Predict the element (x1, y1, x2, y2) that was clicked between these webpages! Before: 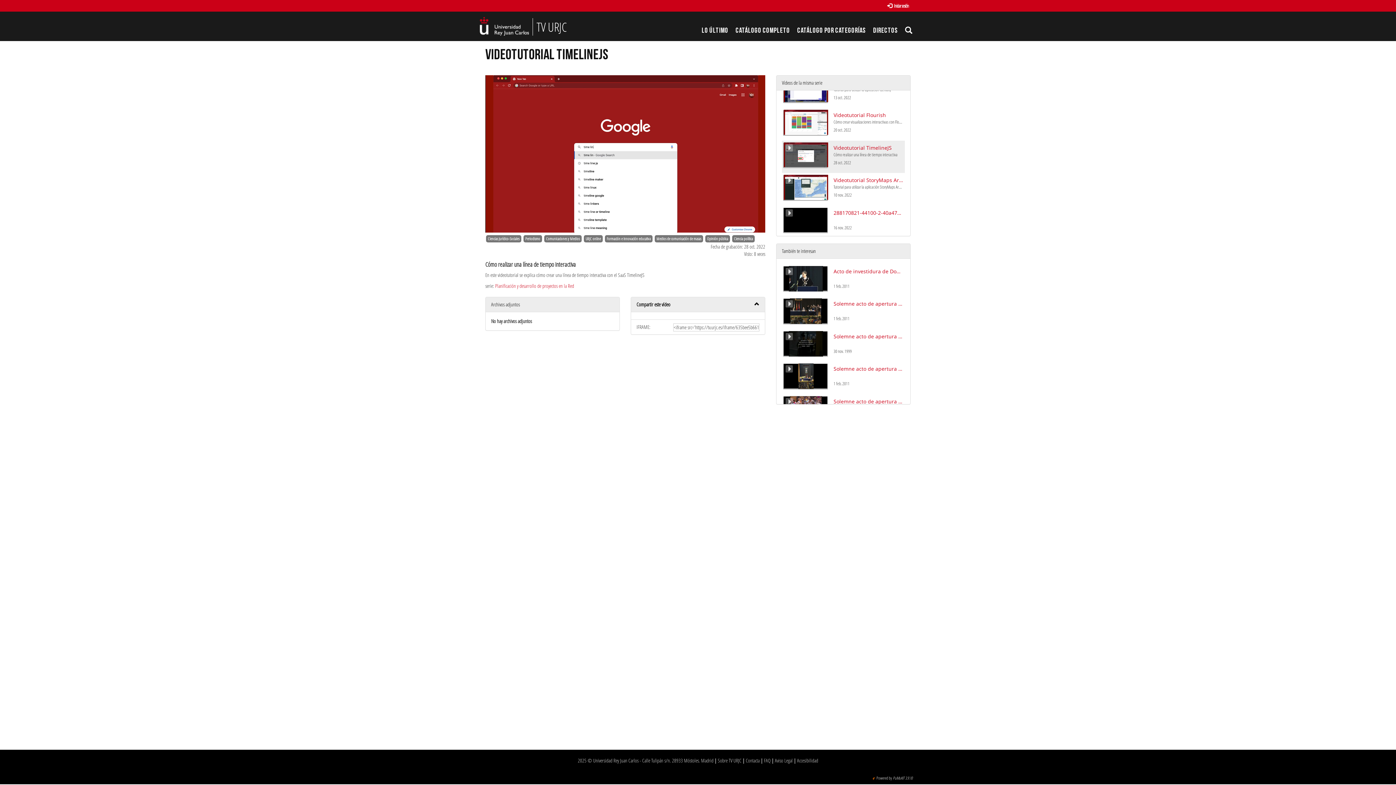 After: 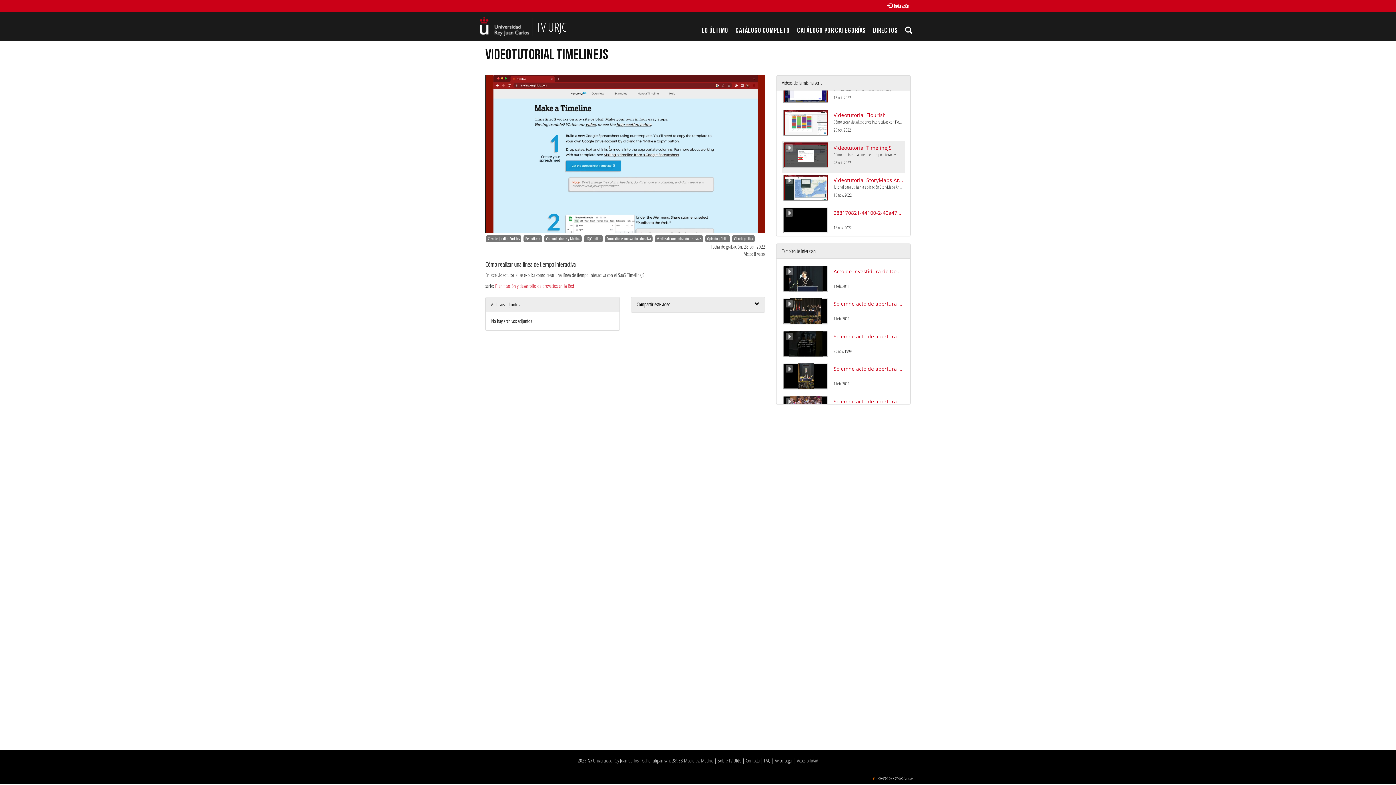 Action: bbox: (631, 297, 765, 312) label: Compartir este vídeo